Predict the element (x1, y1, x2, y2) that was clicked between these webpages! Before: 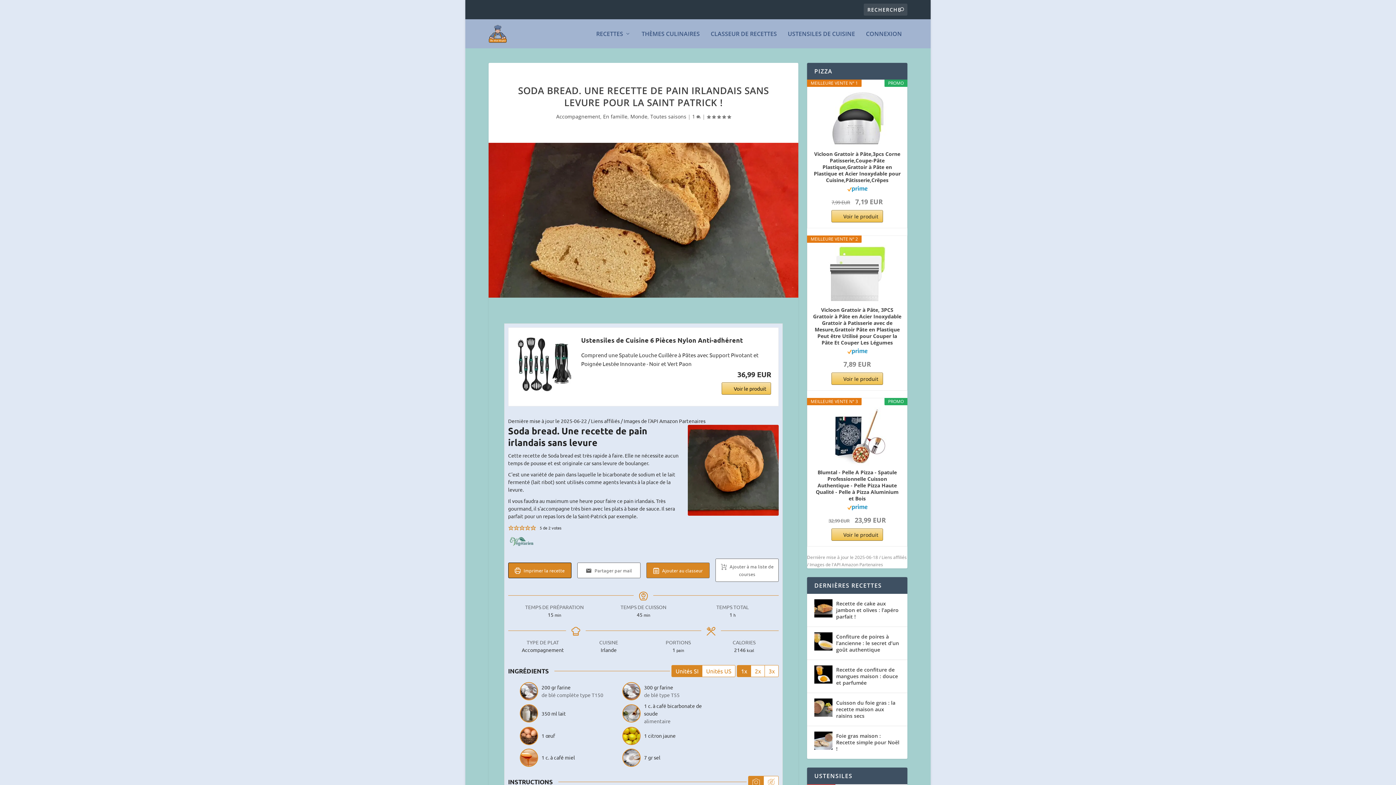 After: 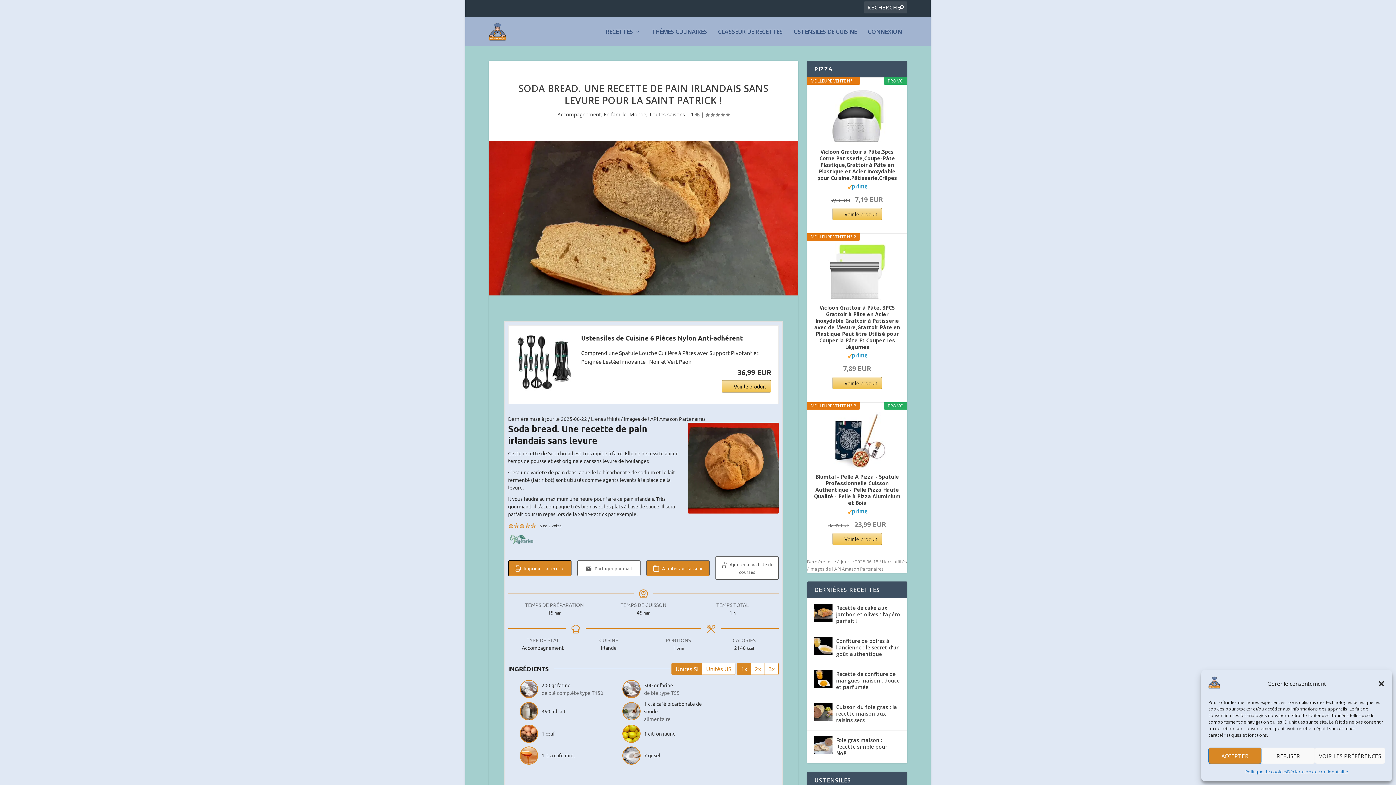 Action: label: Show instruction media bbox: (748, 776, 763, 787)